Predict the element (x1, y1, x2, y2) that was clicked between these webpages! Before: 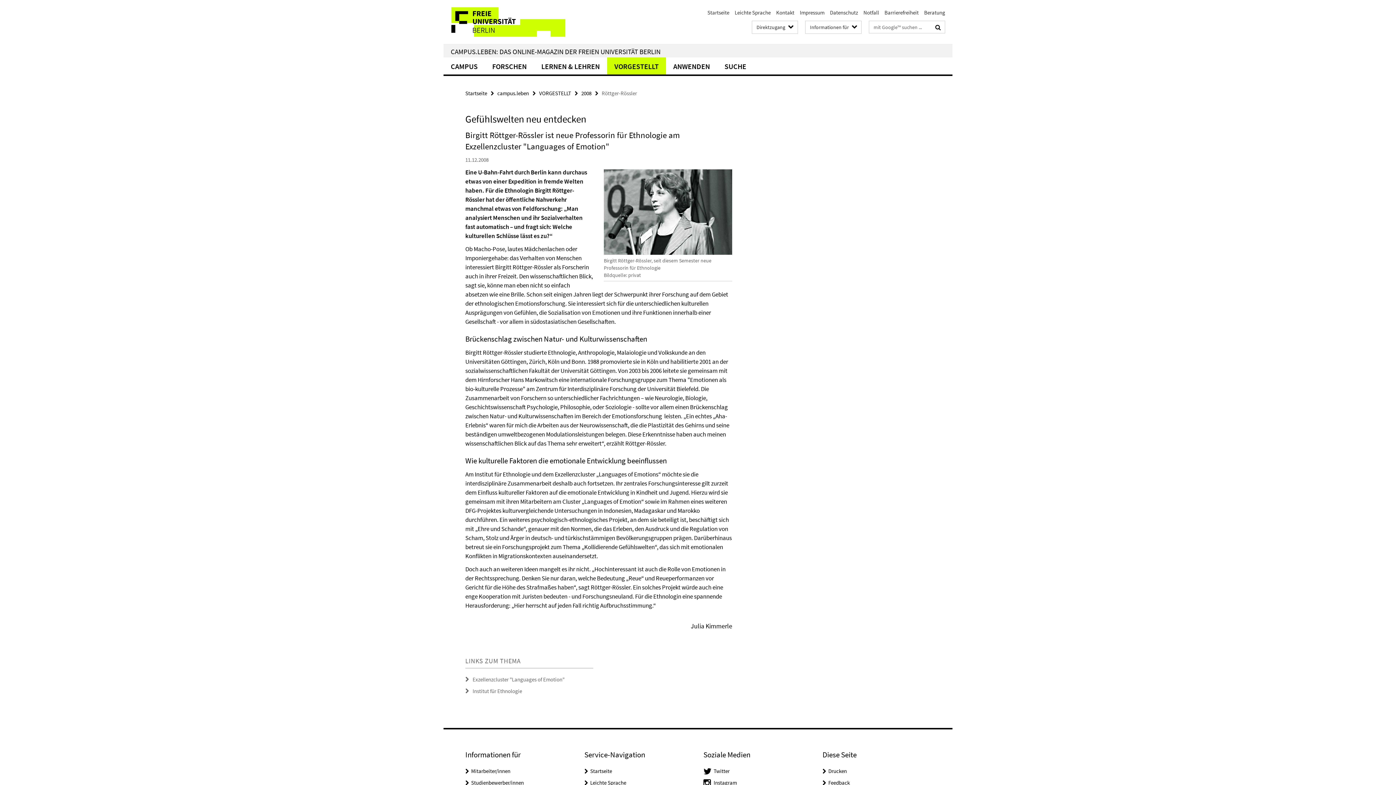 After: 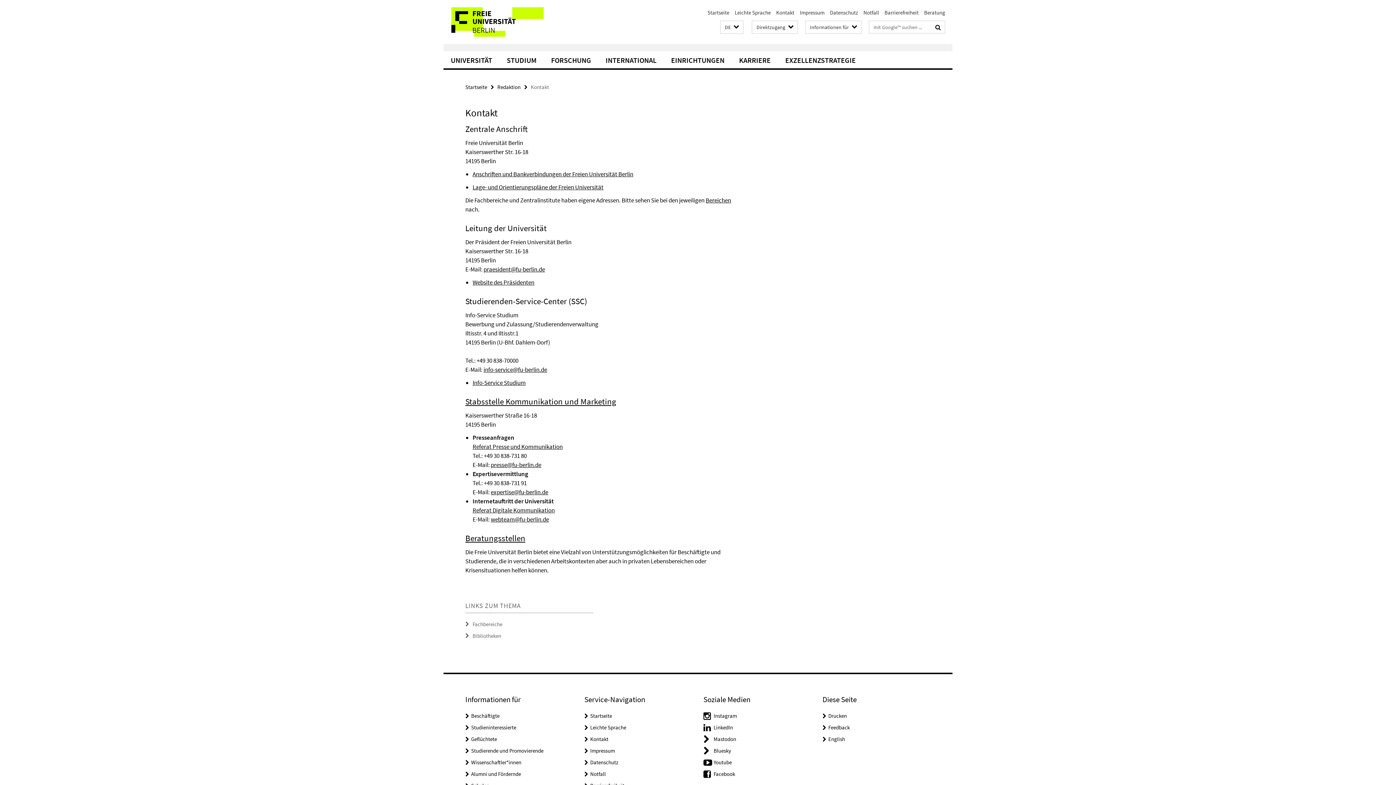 Action: label: Kontakt bbox: (776, 9, 794, 16)